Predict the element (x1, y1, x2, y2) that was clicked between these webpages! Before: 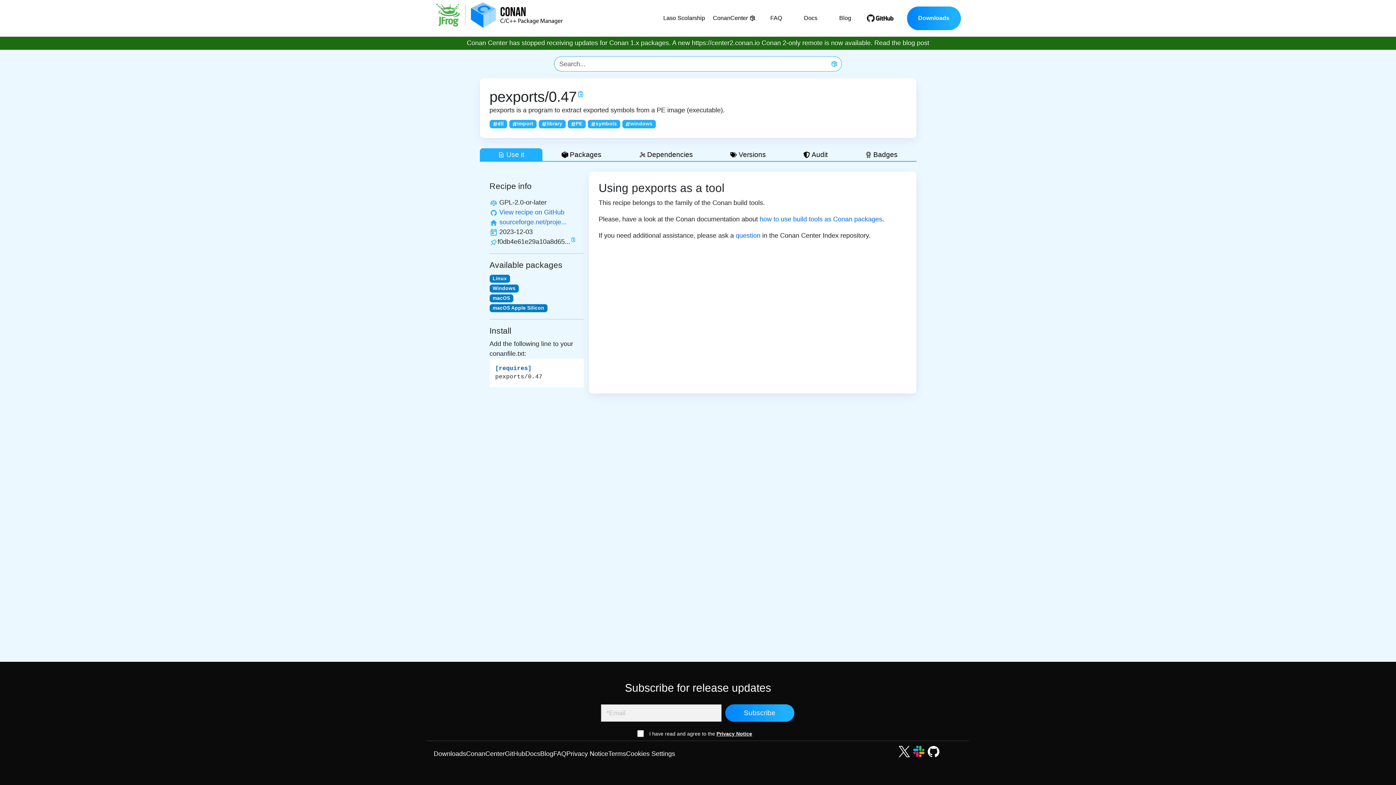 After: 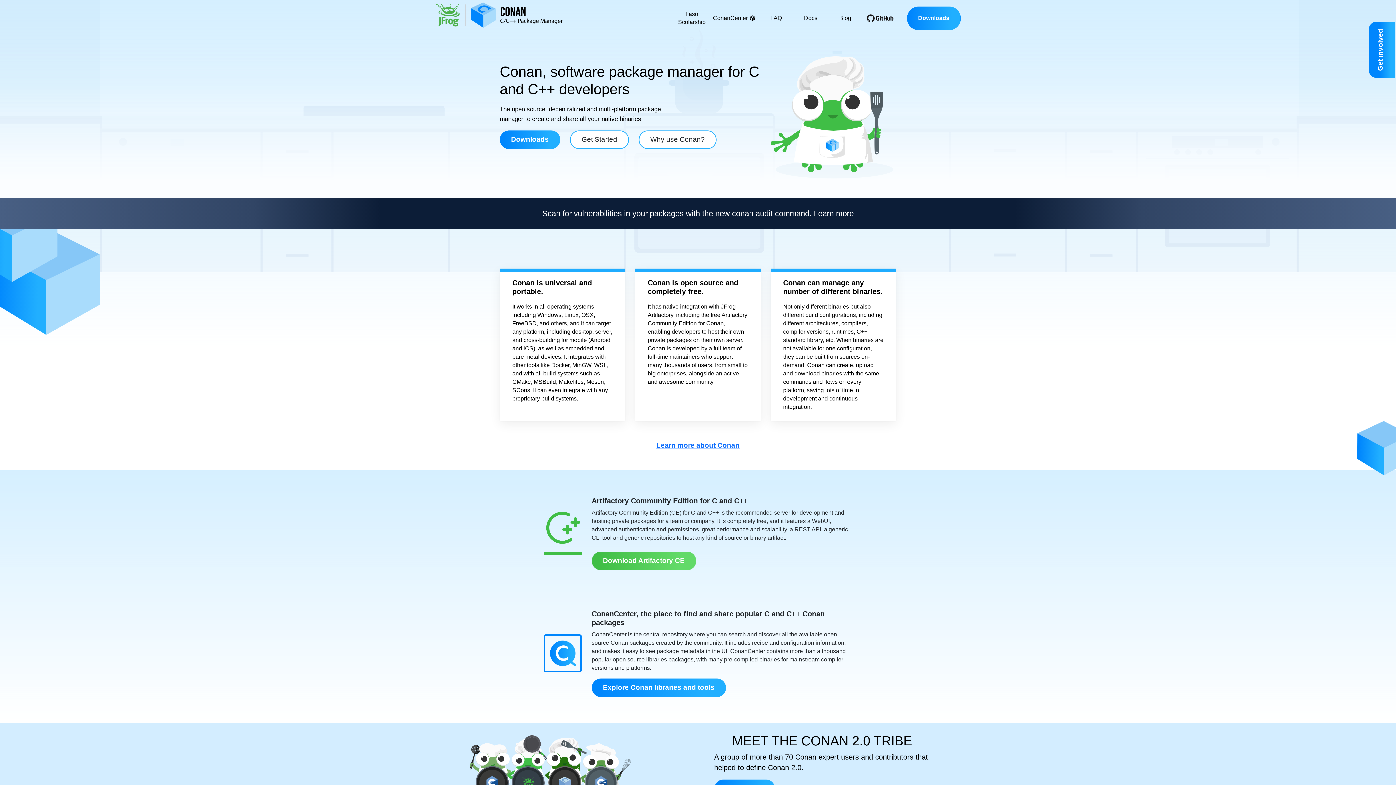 Action: bbox: (427, 0, 607, 36)